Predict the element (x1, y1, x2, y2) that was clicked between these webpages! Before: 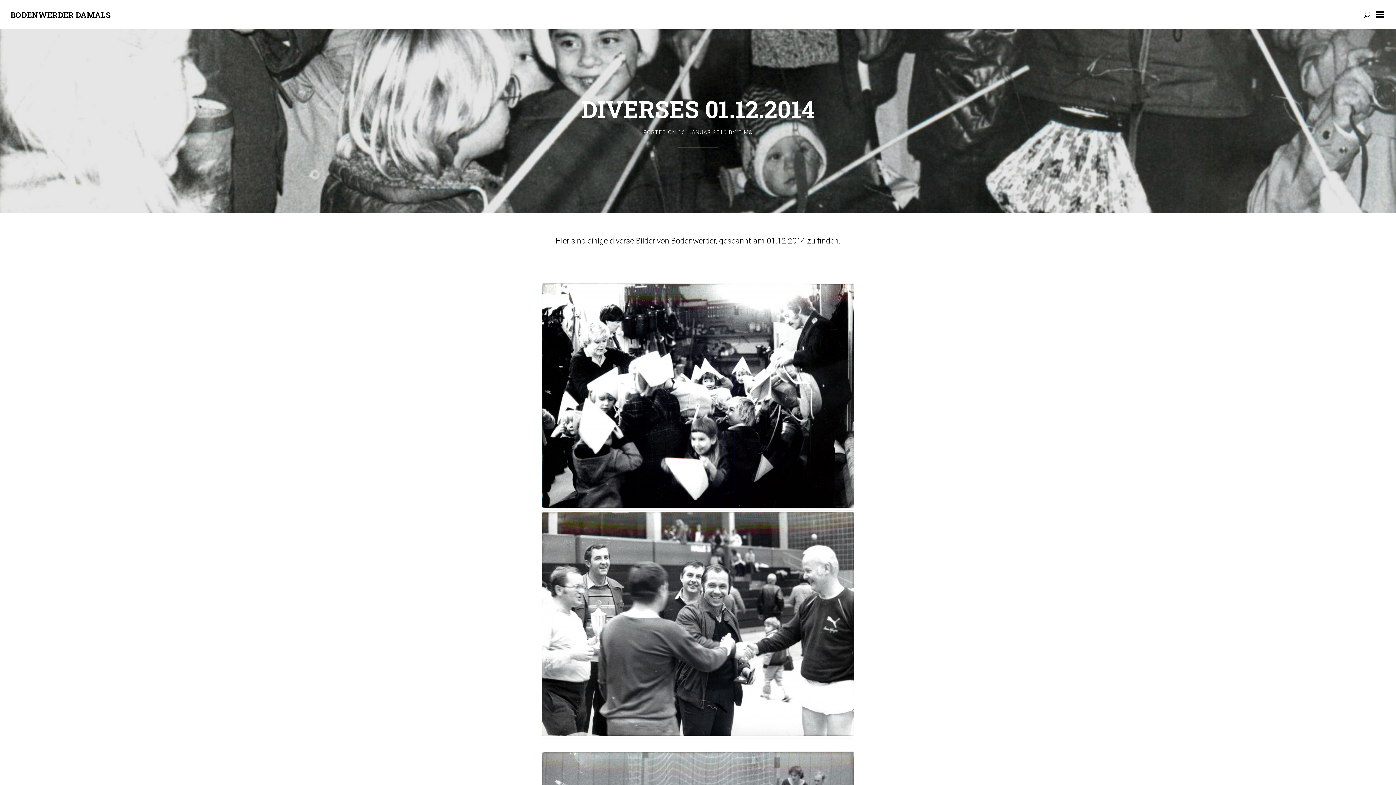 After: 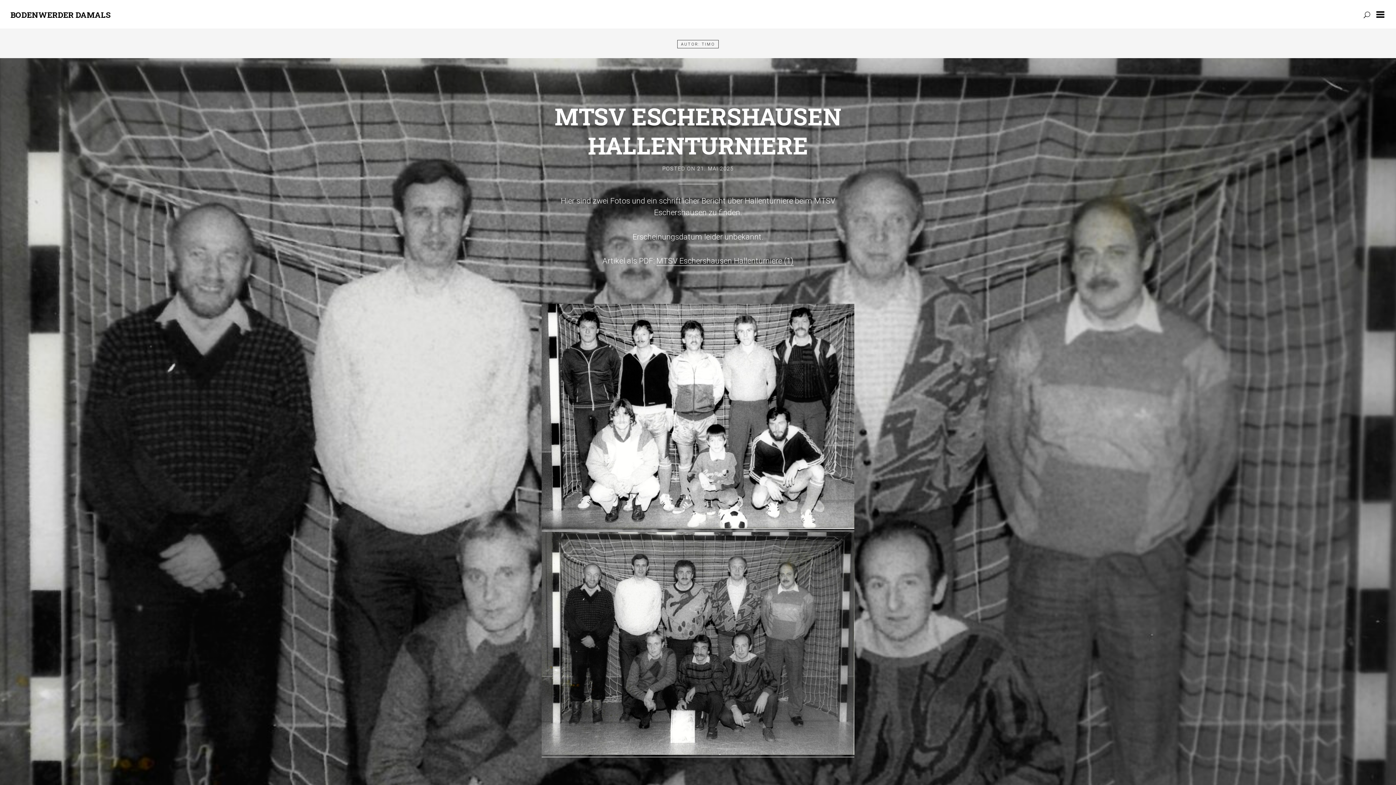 Action: label: TIMO bbox: (738, 129, 753, 135)